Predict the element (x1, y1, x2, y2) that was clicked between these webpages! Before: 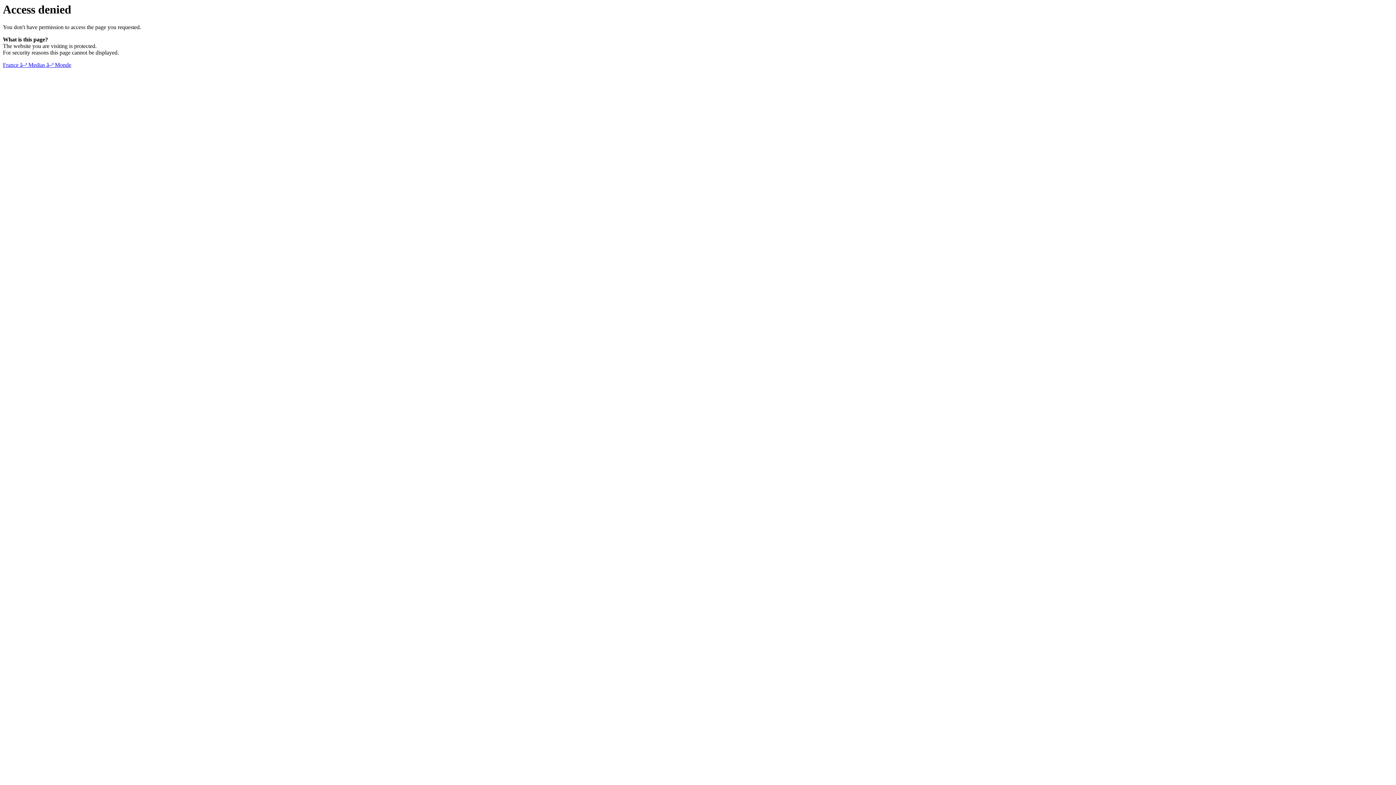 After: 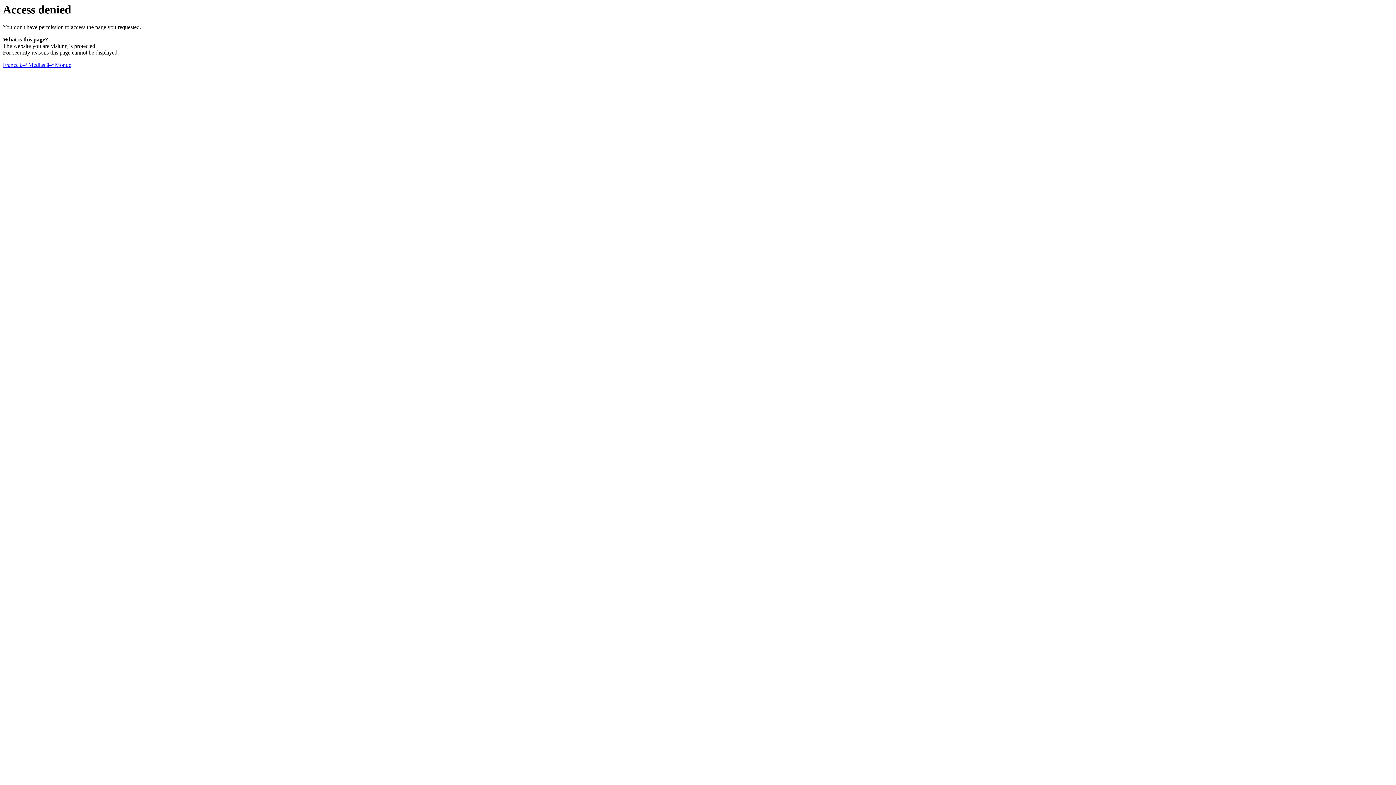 Action: bbox: (2, 61, 71, 68) label: France â–ª Medias â–ª Monde